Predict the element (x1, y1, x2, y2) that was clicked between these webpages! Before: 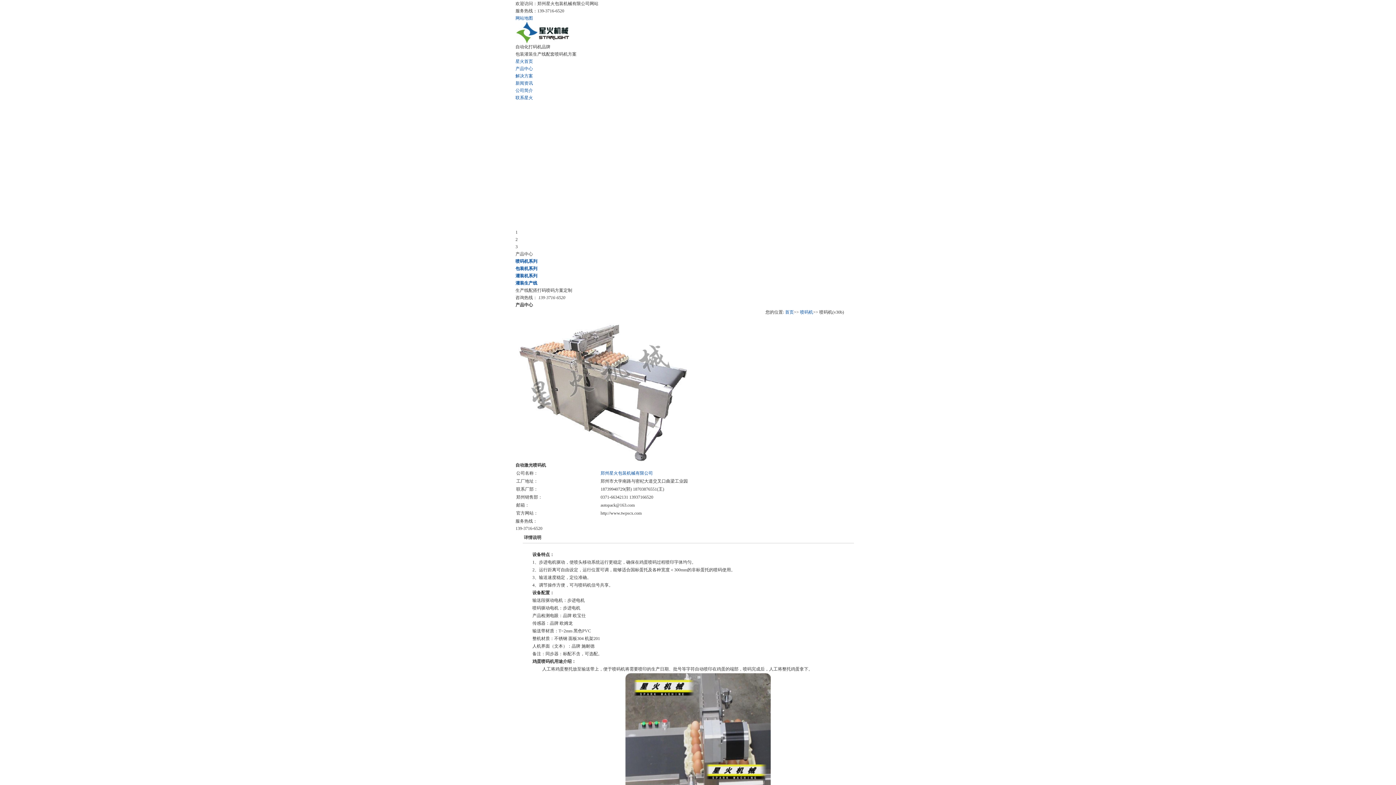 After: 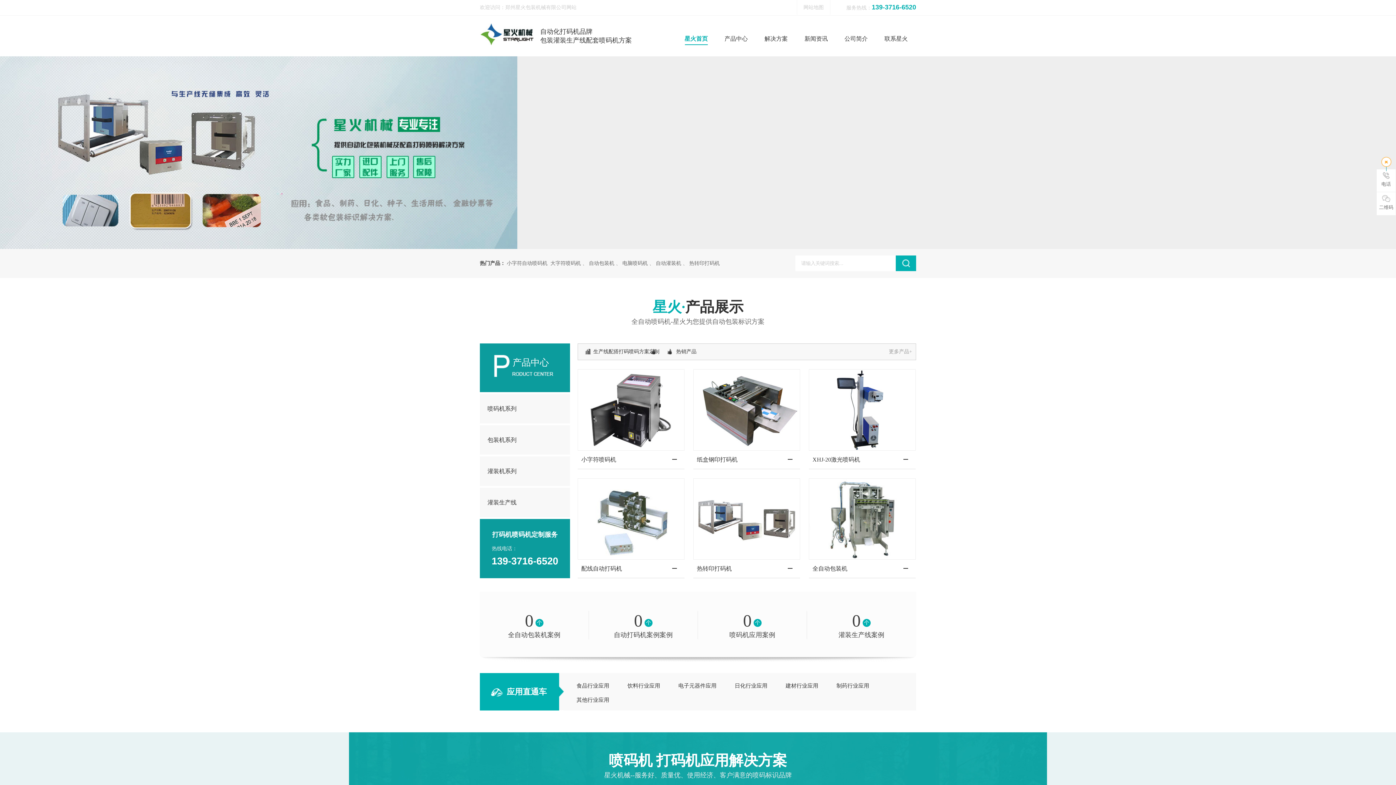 Action: bbox: (515, 39, 569, 44)